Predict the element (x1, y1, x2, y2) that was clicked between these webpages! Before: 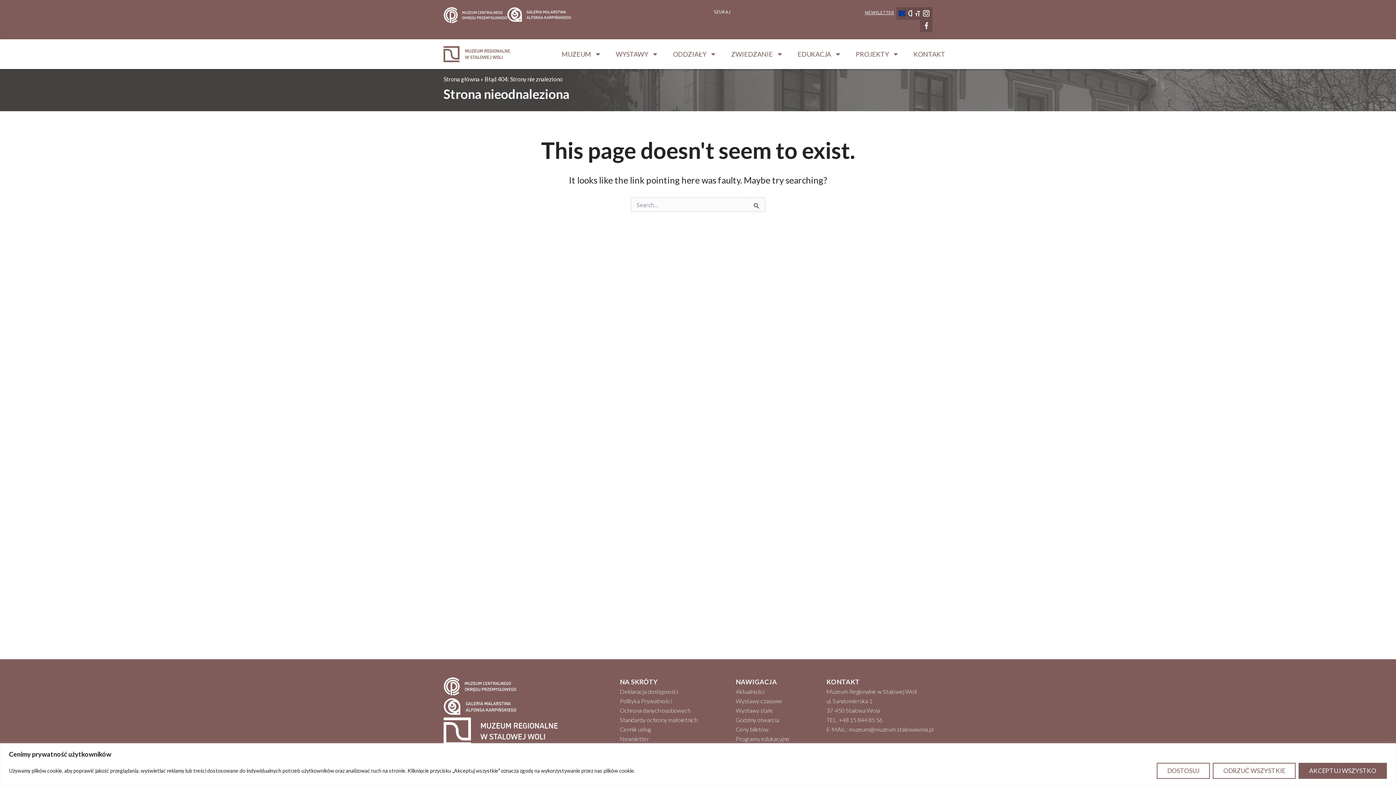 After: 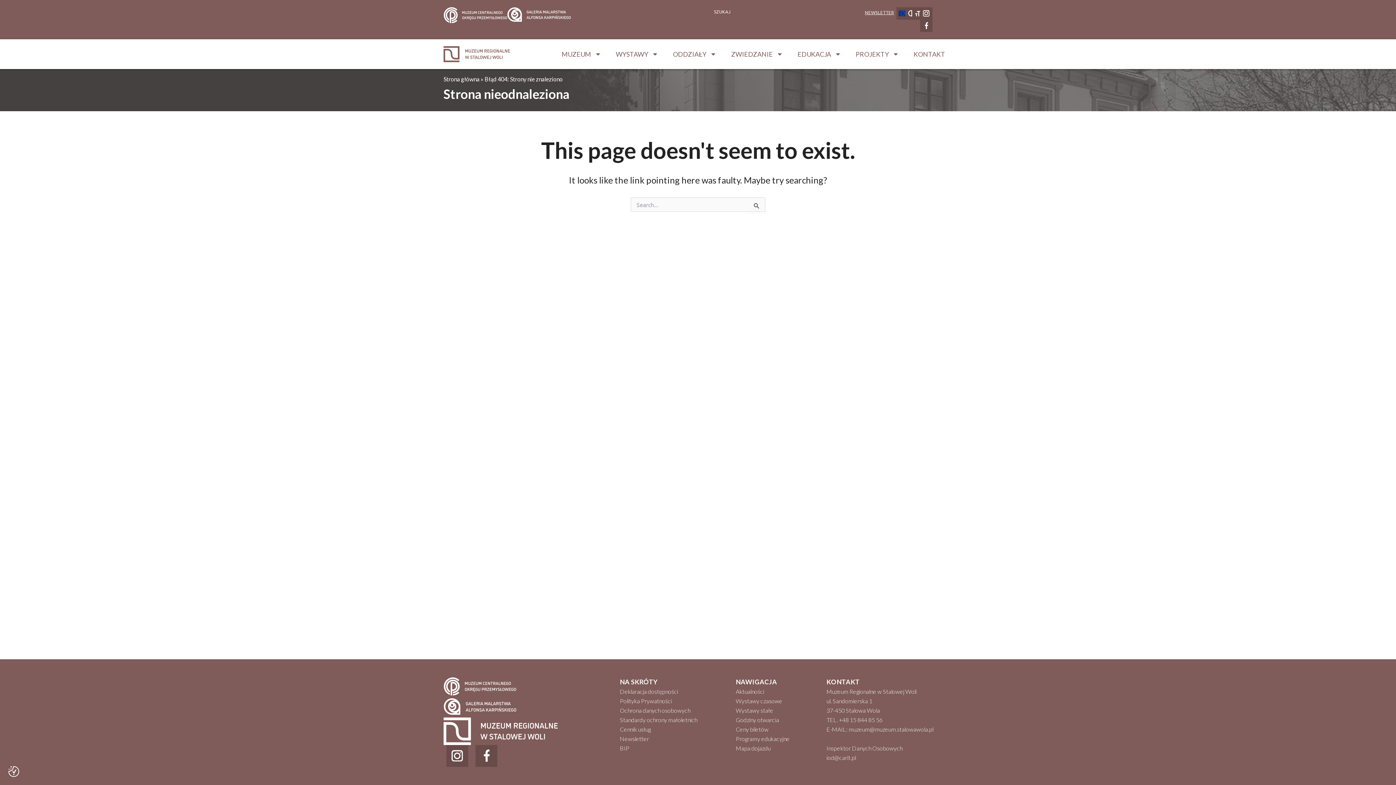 Action: label: Akceptuj wszystko bbox: (1298, 763, 1387, 779)